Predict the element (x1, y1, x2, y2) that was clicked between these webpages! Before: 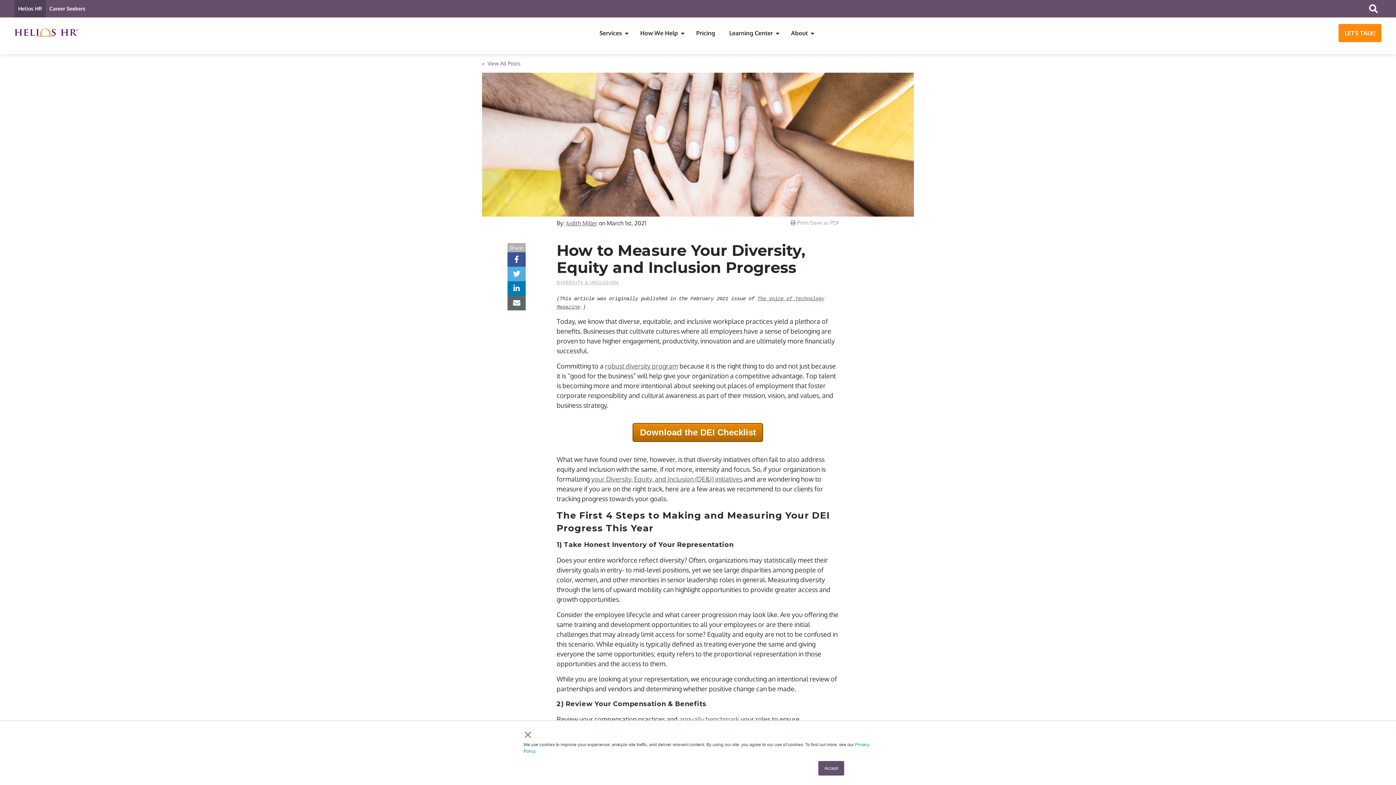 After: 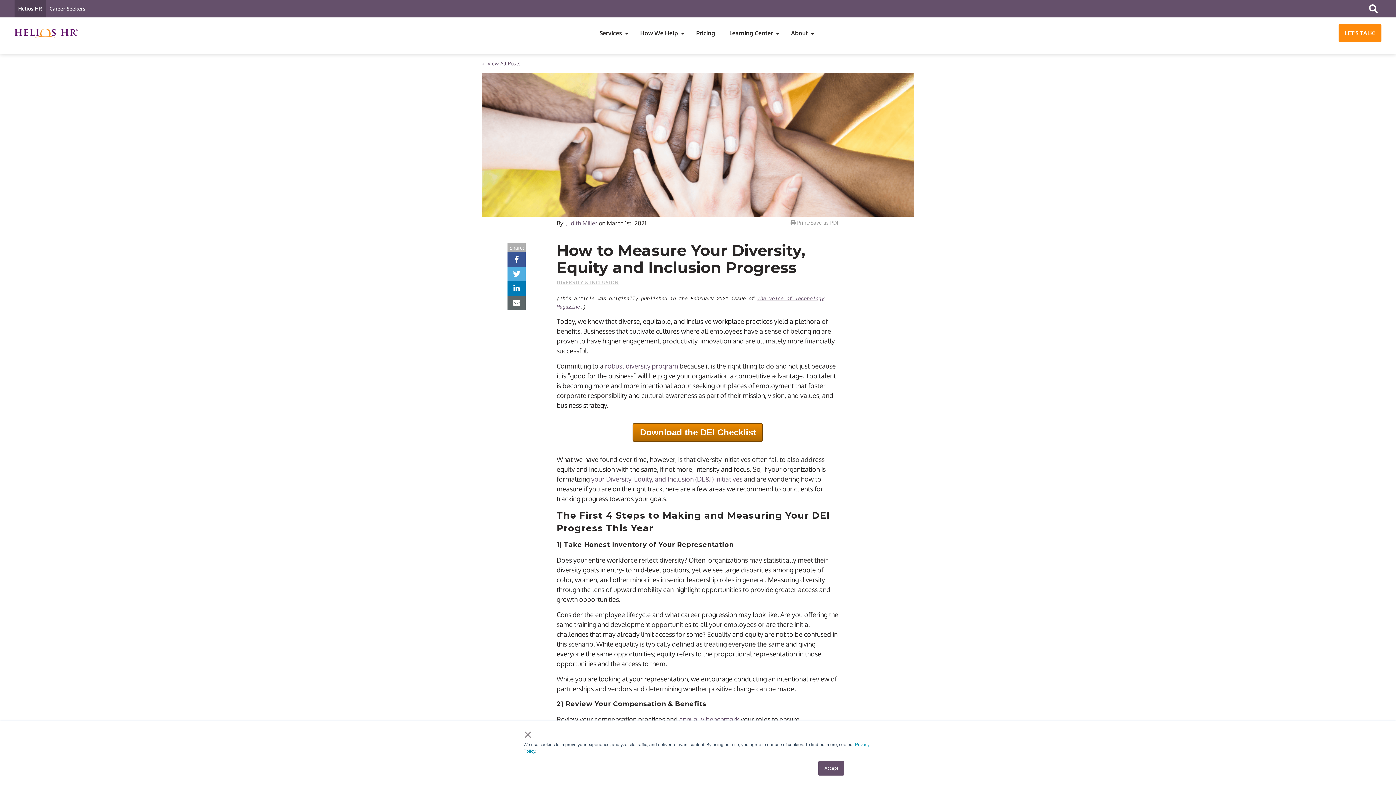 Action: bbox: (507, 295, 525, 310)